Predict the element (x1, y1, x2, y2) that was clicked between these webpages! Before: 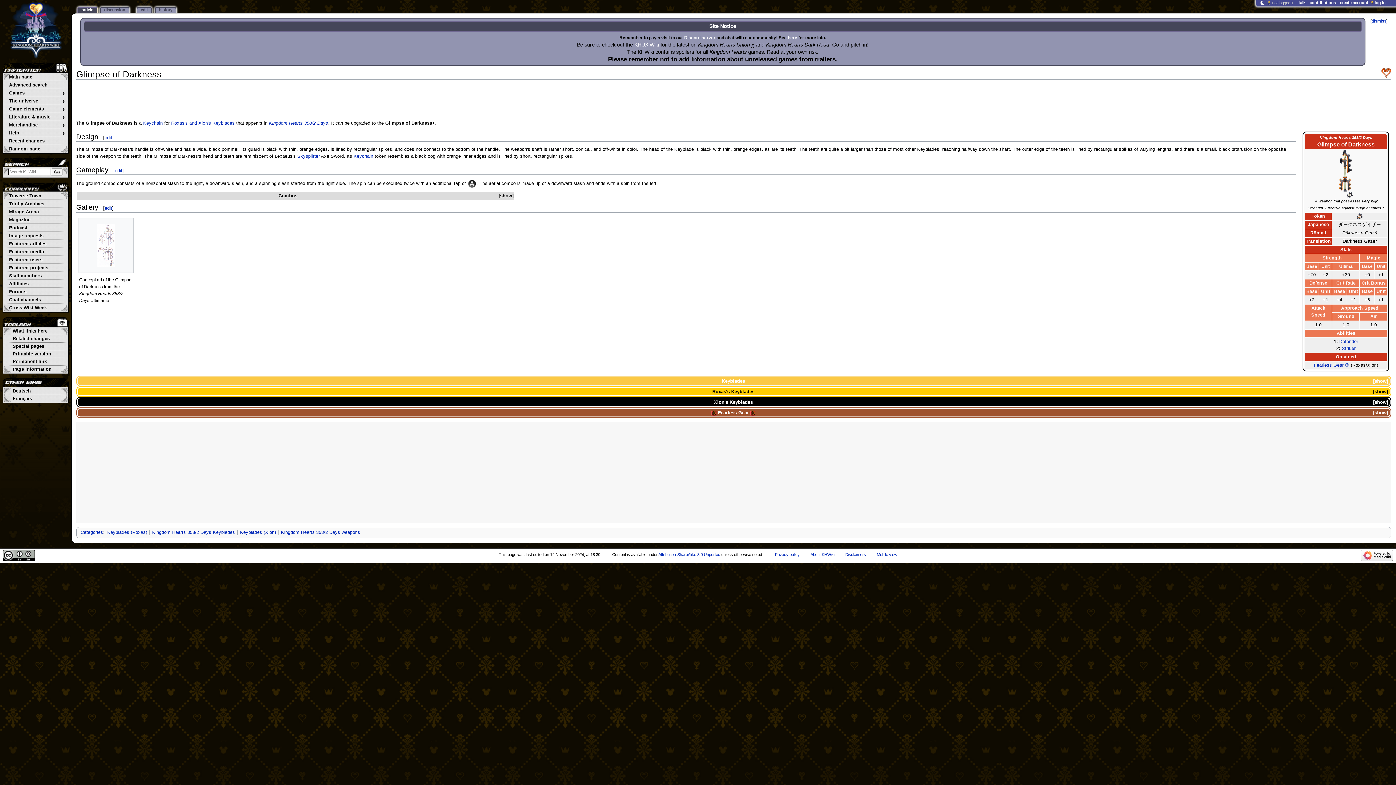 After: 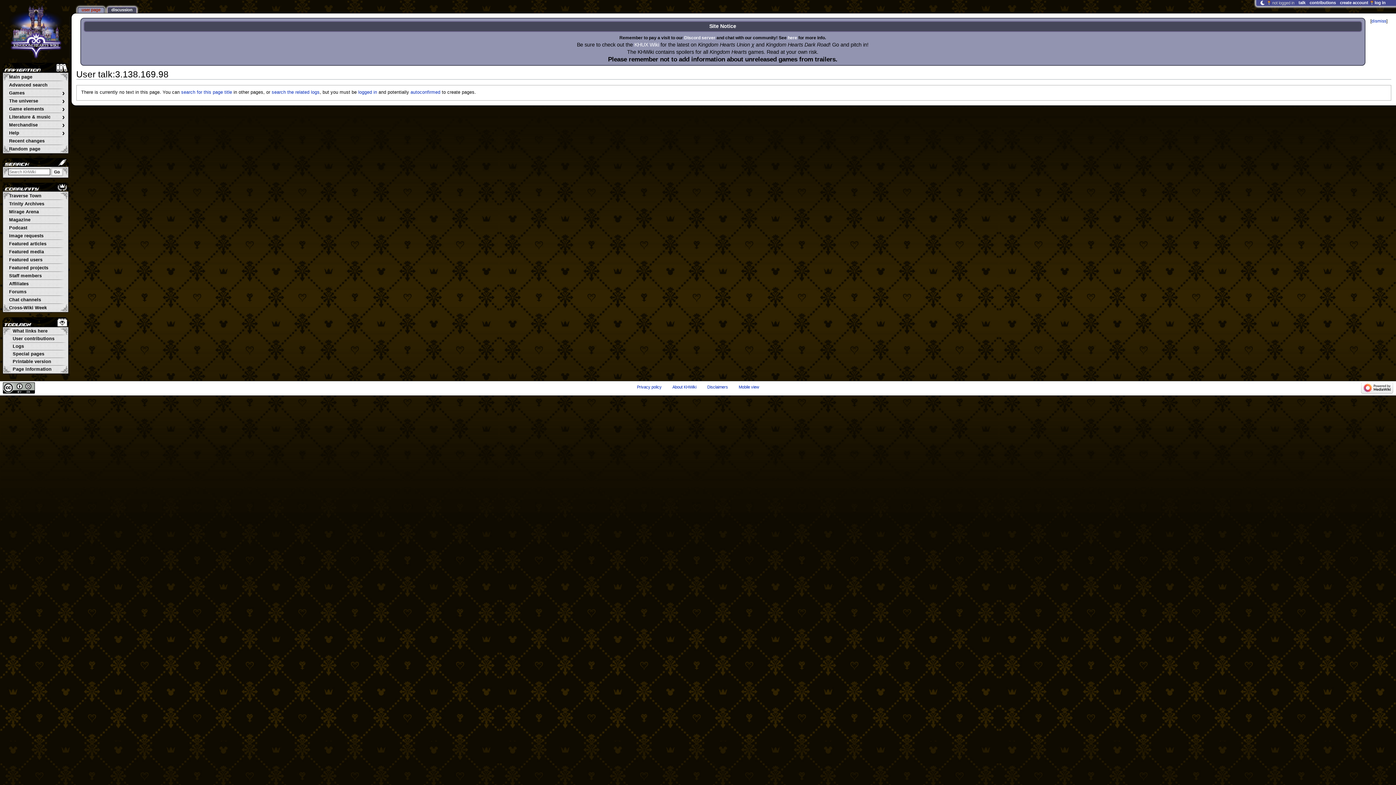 Action: bbox: (1296, -1, 1307, 7) label: talk